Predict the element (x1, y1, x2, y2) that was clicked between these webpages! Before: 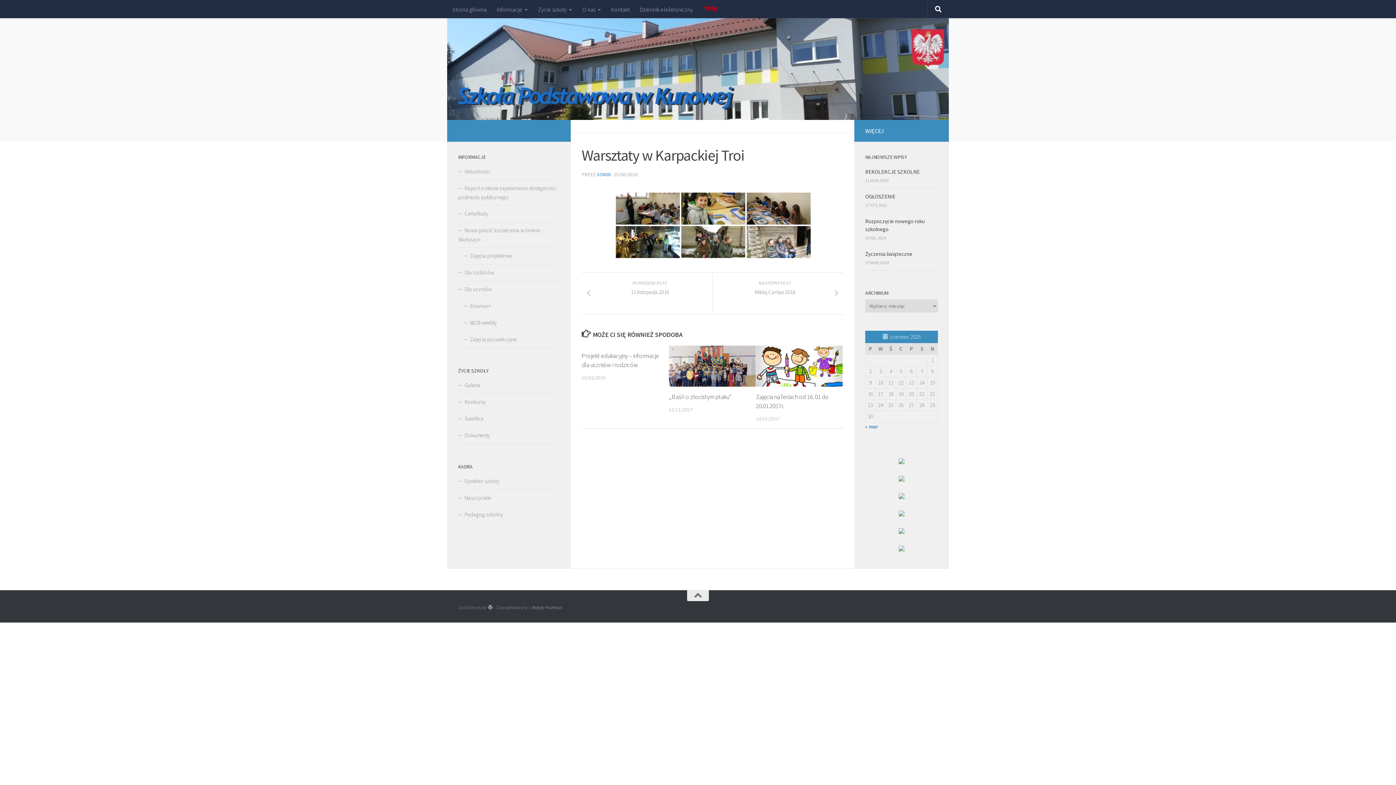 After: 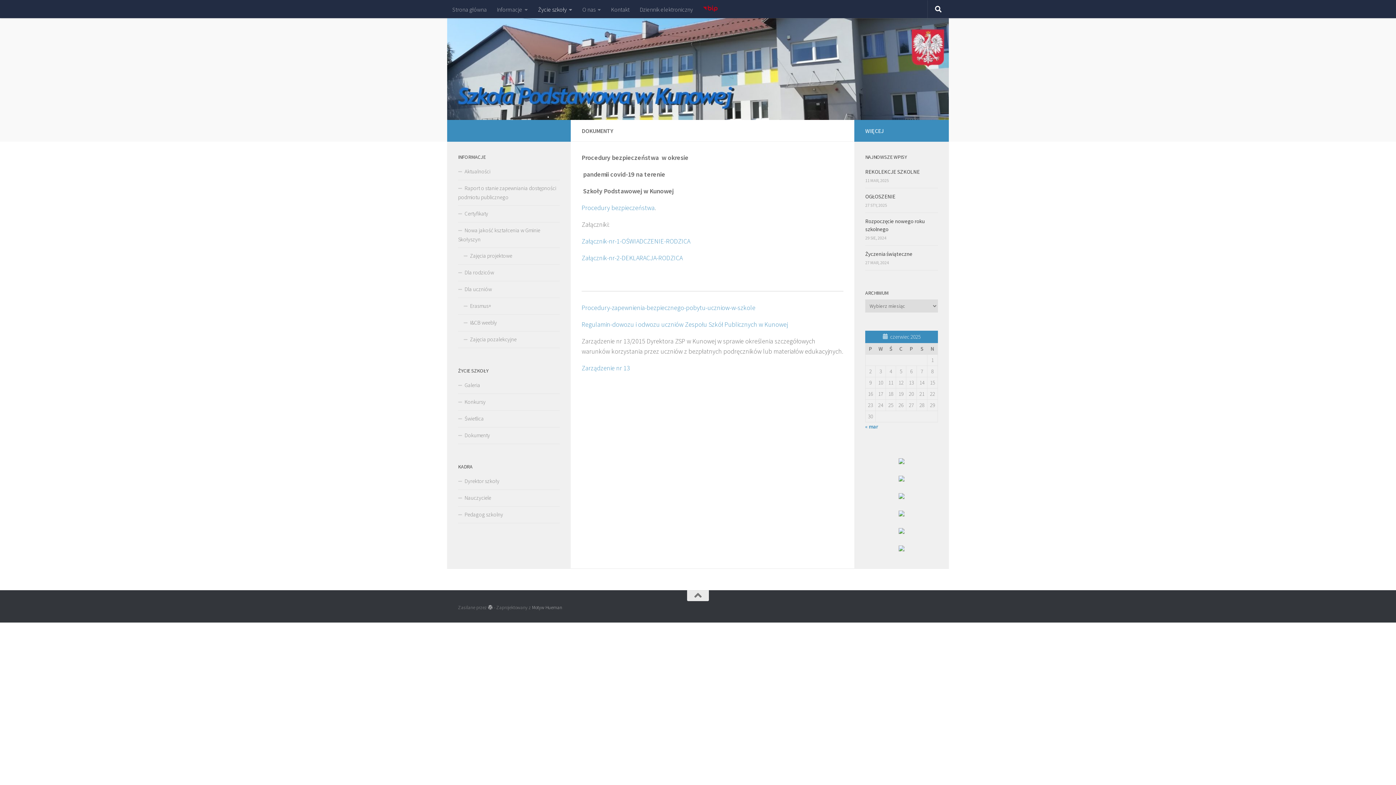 Action: label: Dokumenty bbox: (458, 427, 560, 444)